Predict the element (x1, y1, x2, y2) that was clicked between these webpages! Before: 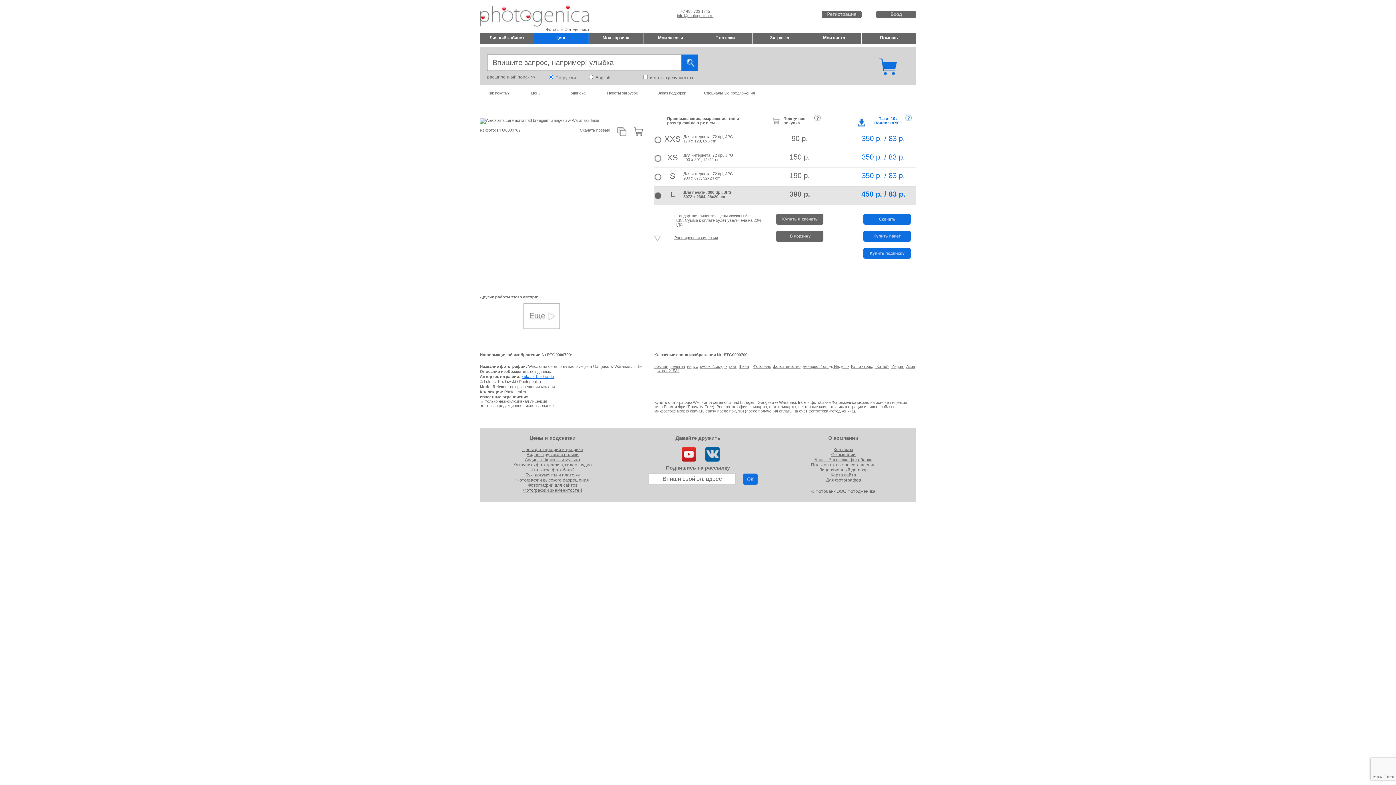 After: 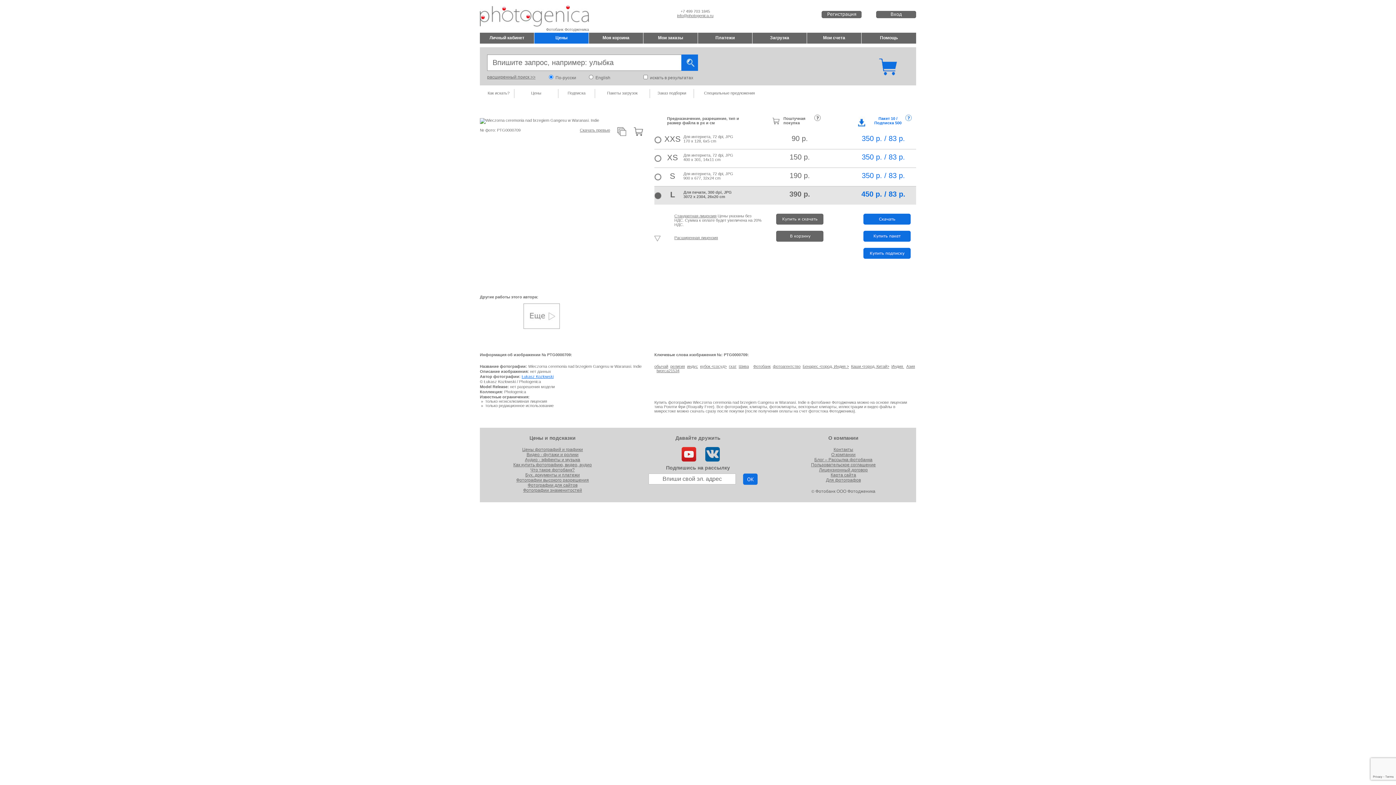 Action: bbox: (656, 368, 679, 373) label: tworca21534